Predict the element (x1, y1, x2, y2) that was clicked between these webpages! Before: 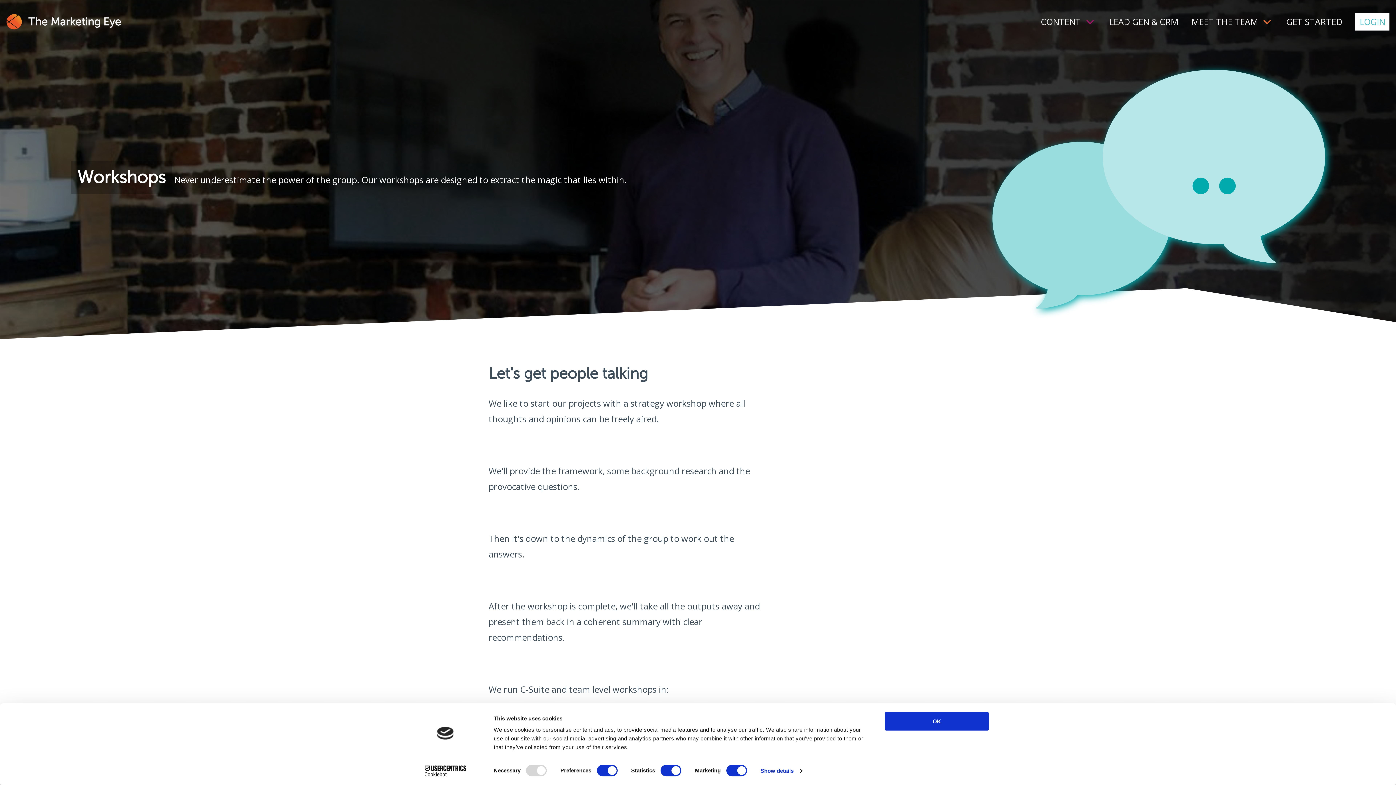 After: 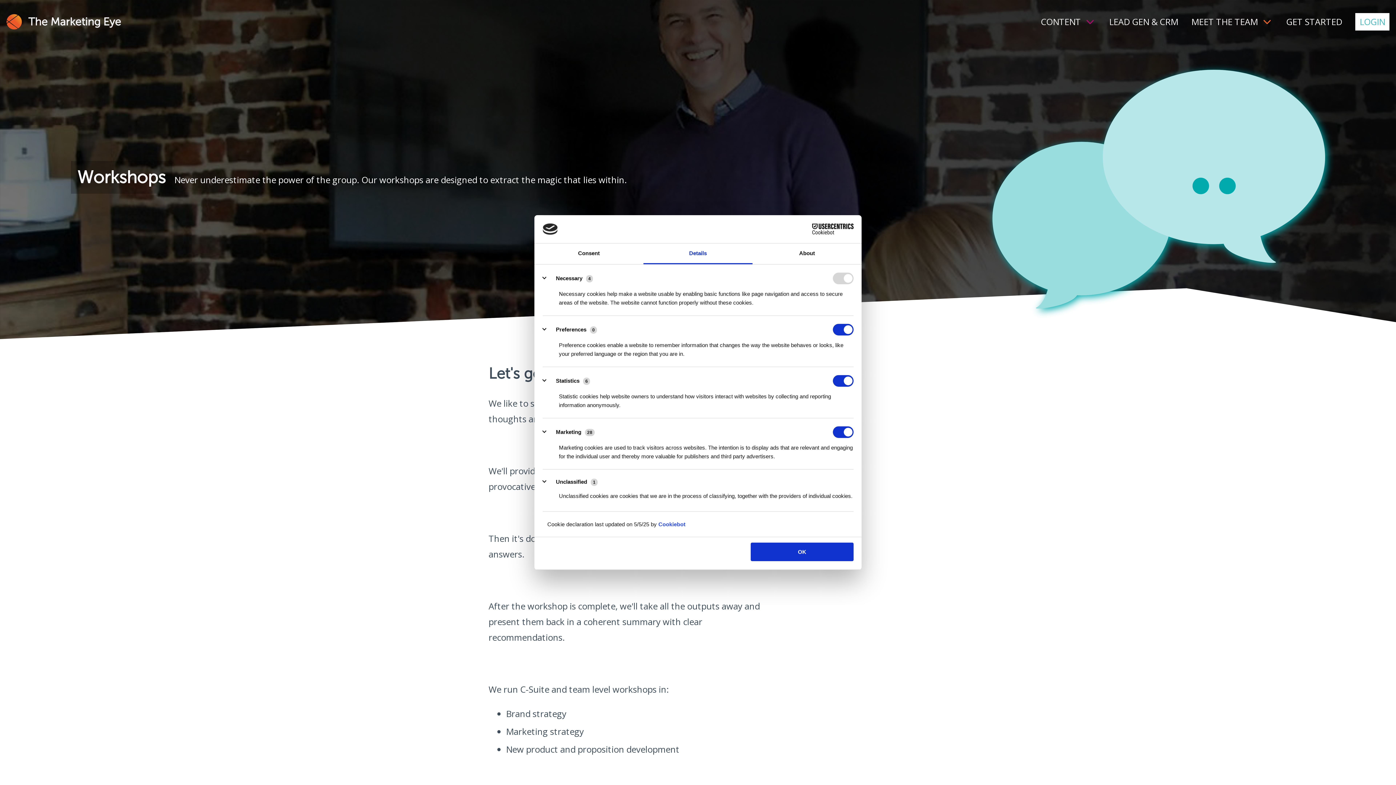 Action: bbox: (760, 765, 802, 776) label: Show details